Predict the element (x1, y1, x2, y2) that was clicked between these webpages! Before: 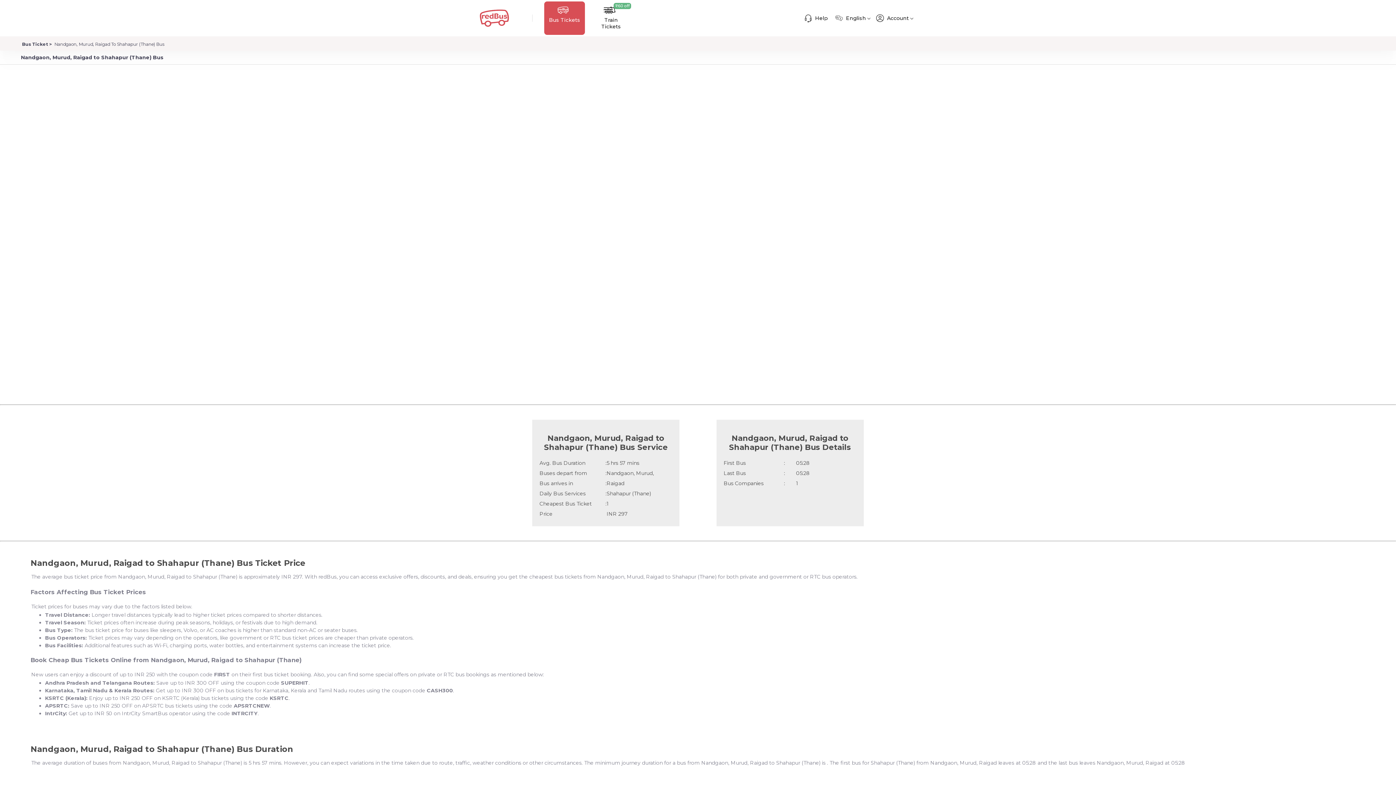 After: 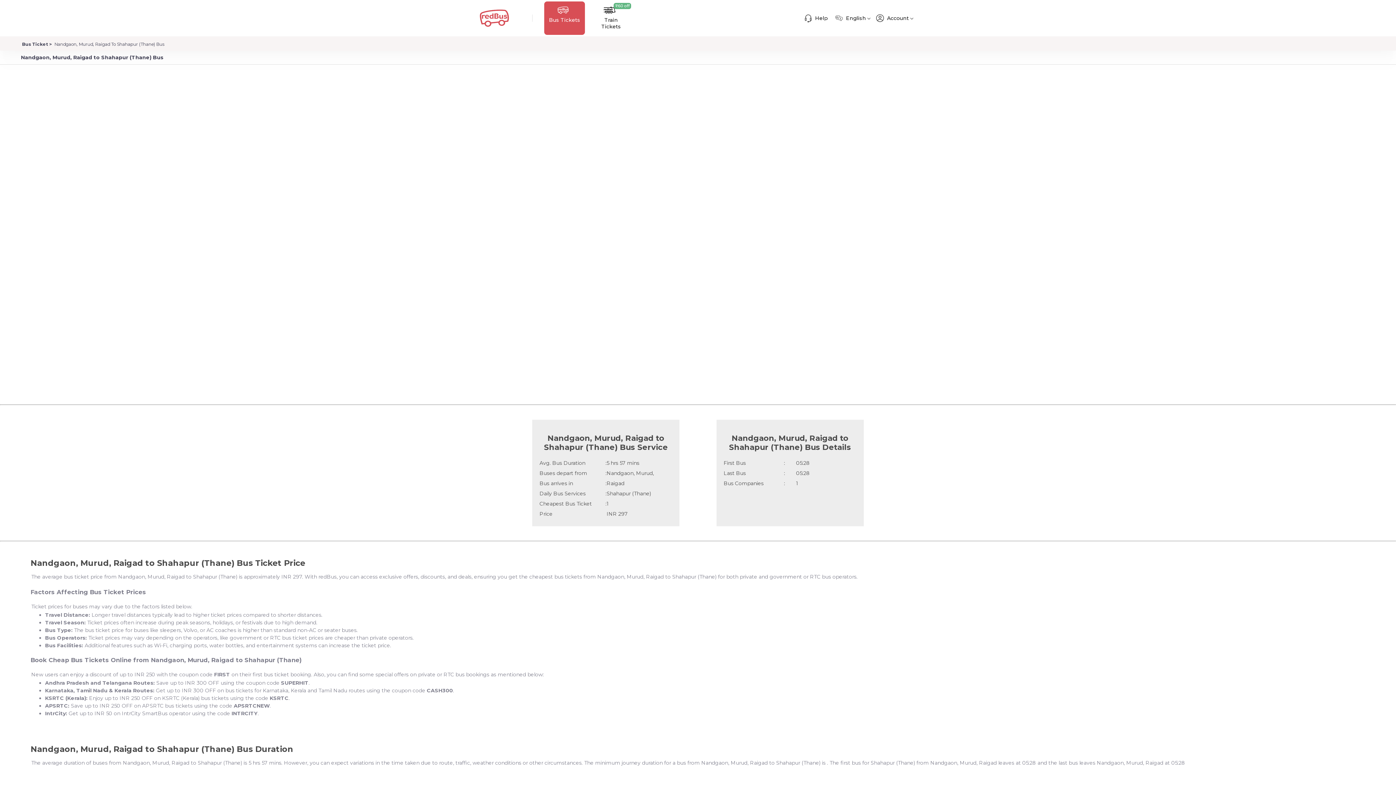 Action: label: Nandgaon, Murud, Raigad To Shahapur (Thane) Bus bbox: (53, 41, 164, 47)